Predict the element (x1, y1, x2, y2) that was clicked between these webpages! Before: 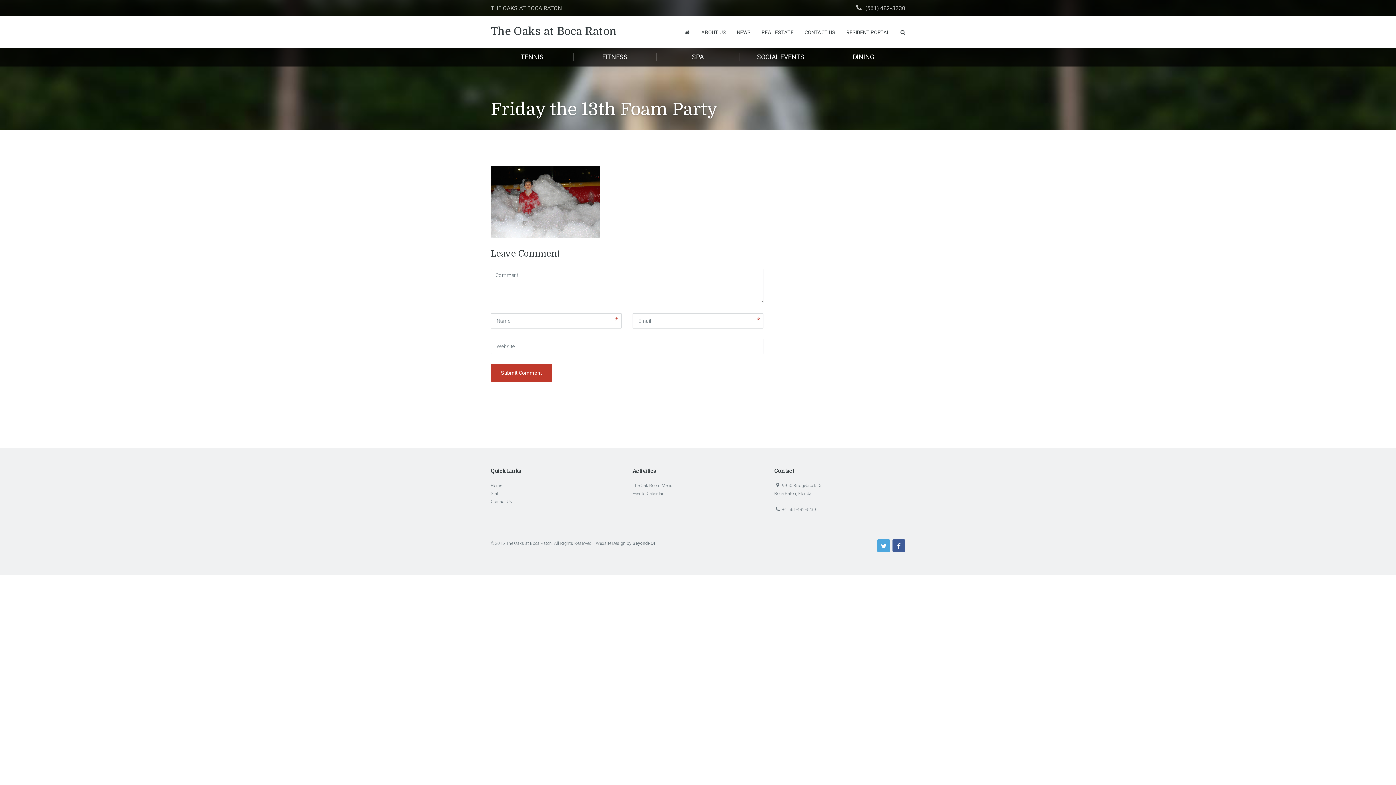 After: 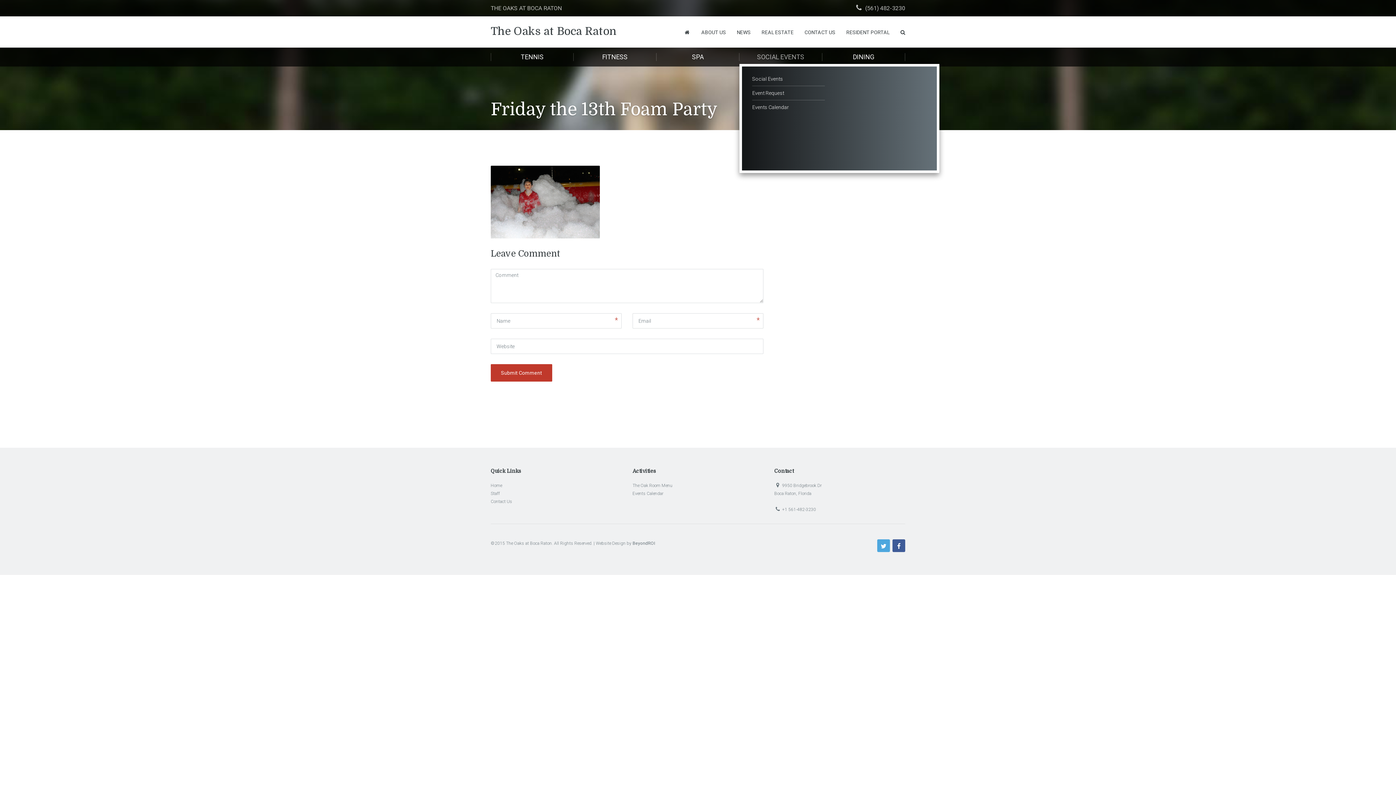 Action: bbox: (739, 53, 822, 61) label: SOCIAL EVENTS